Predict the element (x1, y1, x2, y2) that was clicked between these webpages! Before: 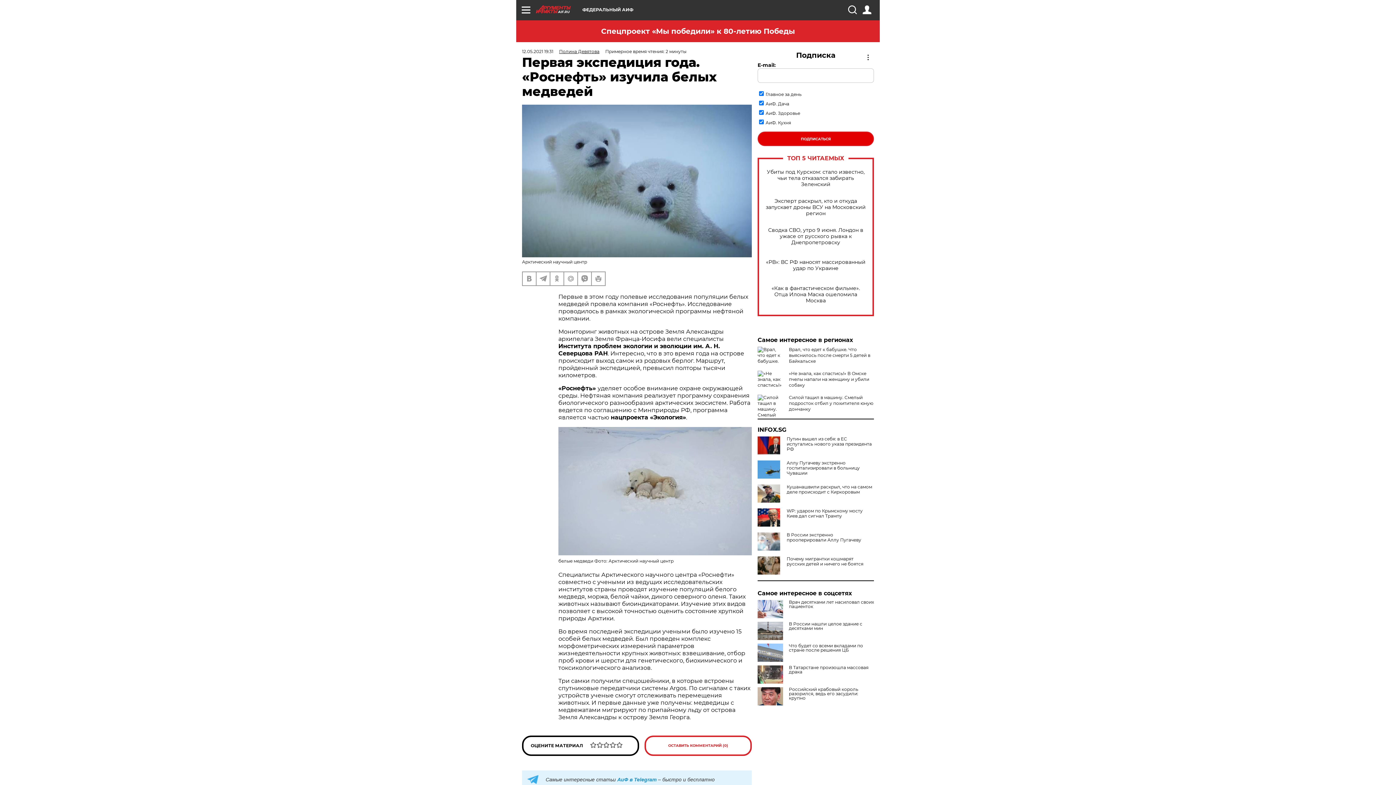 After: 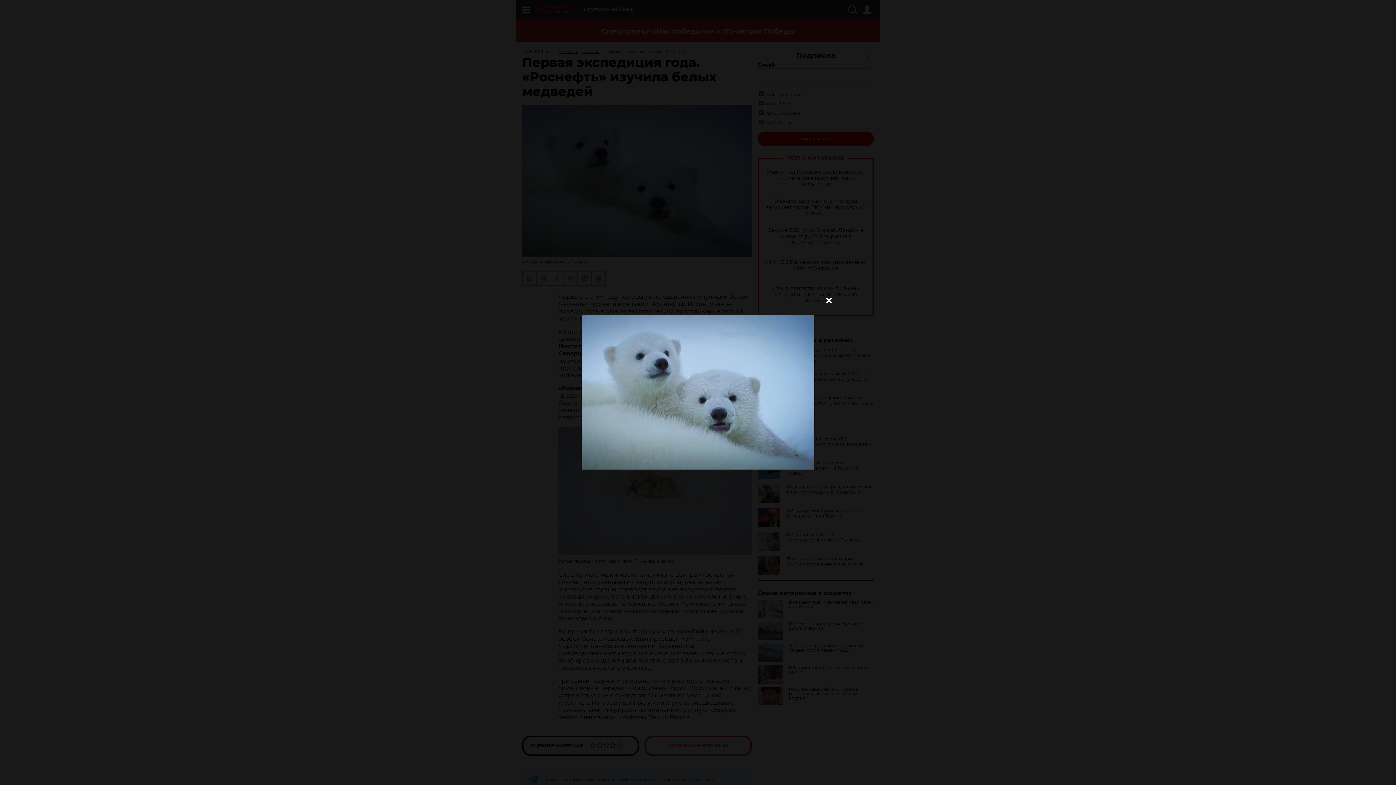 Action: bbox: (522, 104, 752, 257)